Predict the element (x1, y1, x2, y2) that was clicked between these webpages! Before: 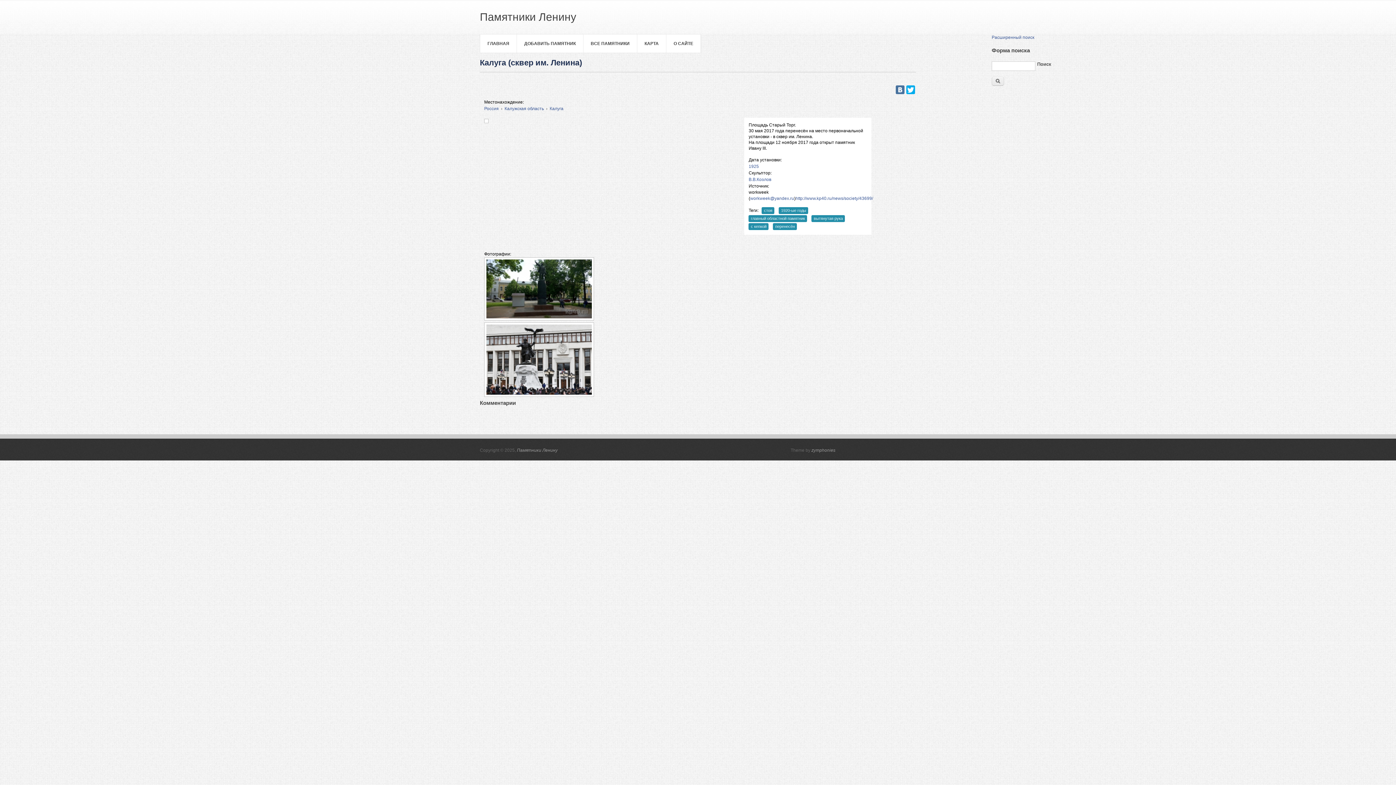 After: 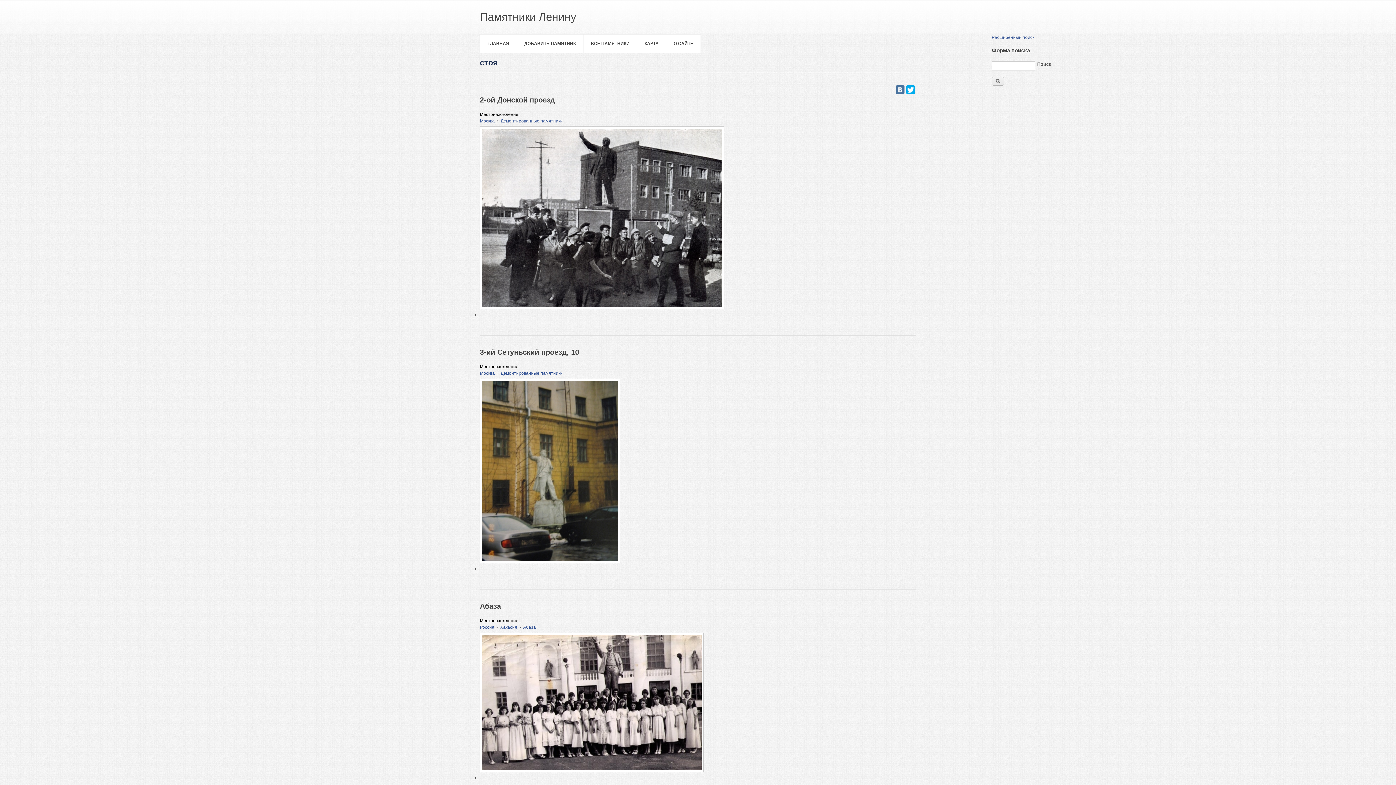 Action: bbox: (761, 207, 774, 214) label: стоя